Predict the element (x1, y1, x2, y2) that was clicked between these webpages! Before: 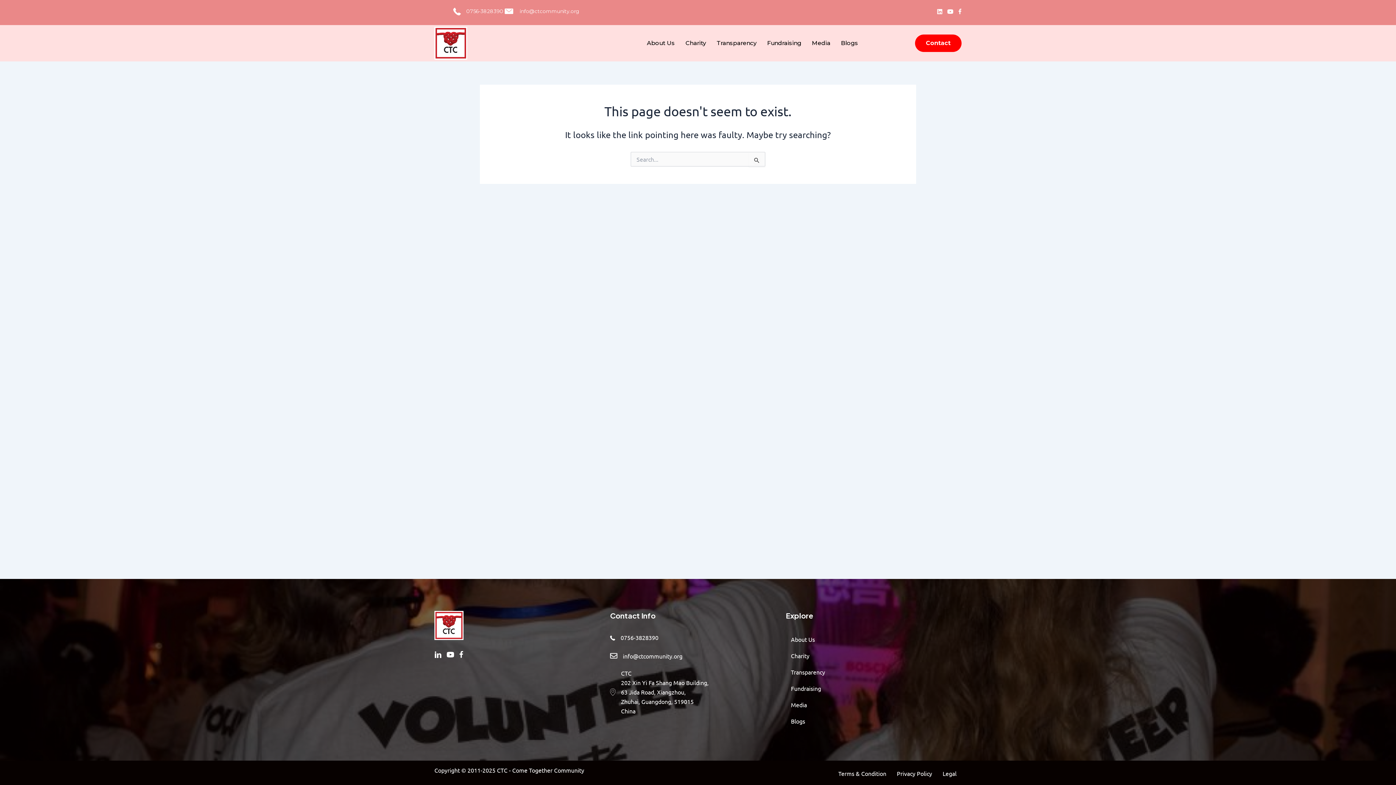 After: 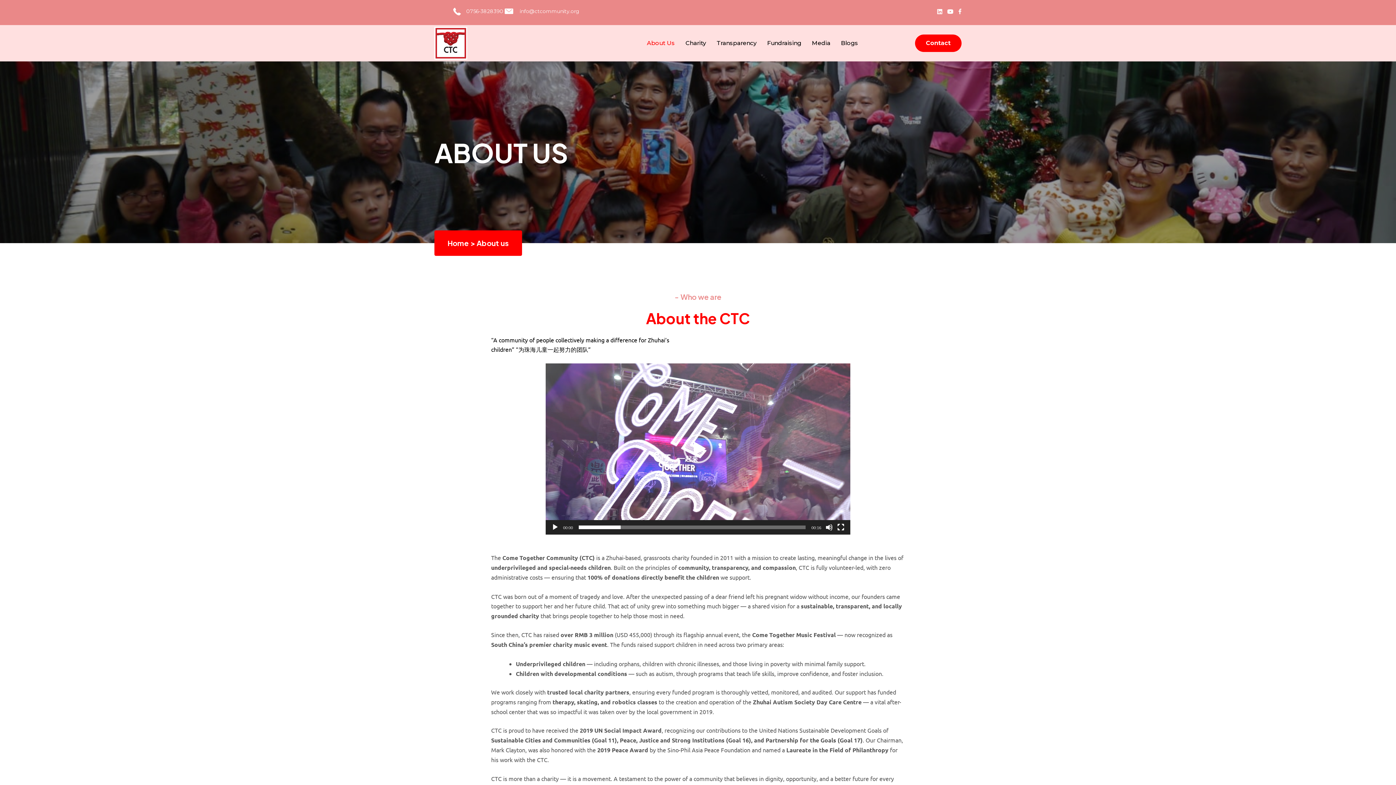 Action: bbox: (786, 631, 961, 647) label: About Us